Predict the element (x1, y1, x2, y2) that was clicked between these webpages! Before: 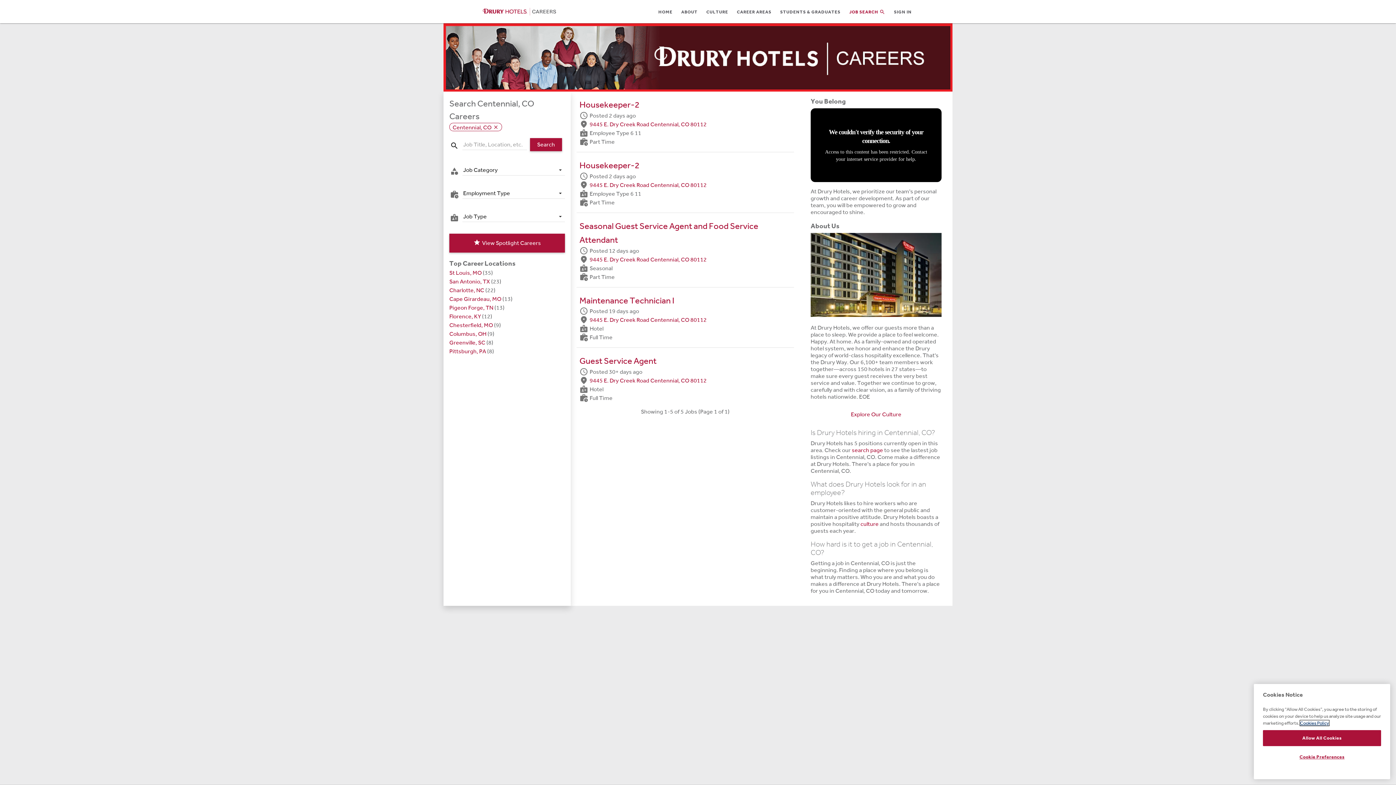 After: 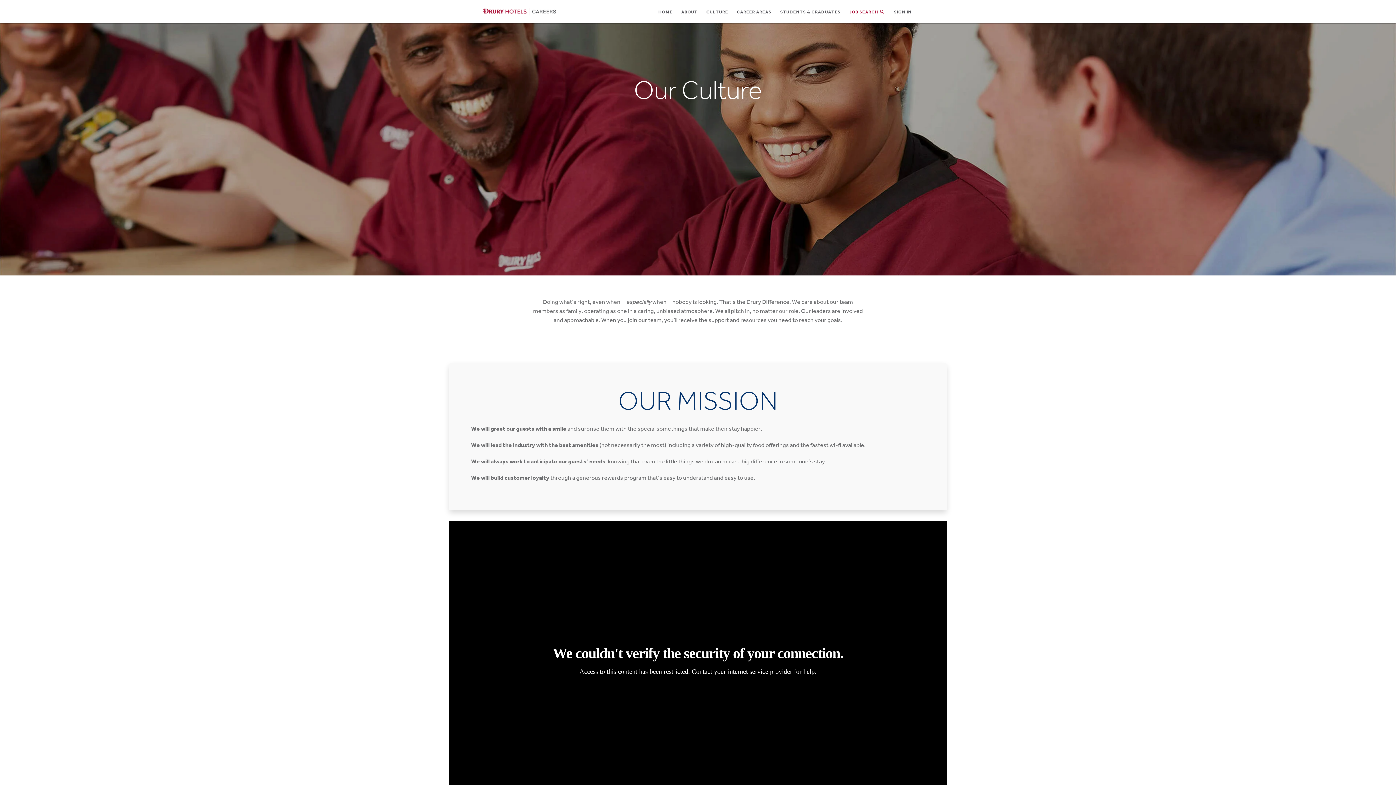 Action: label: CULTURE bbox: (702, 3, 732, 19)